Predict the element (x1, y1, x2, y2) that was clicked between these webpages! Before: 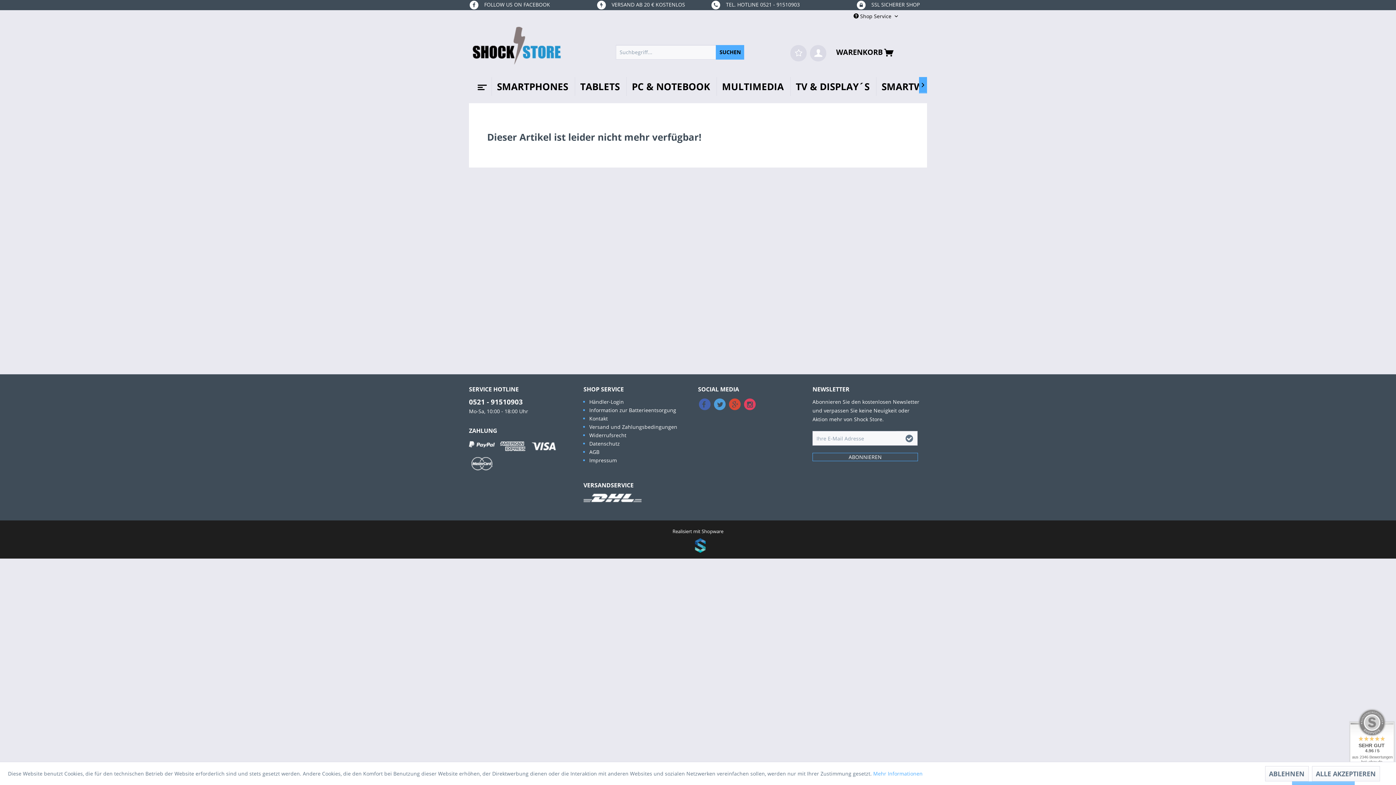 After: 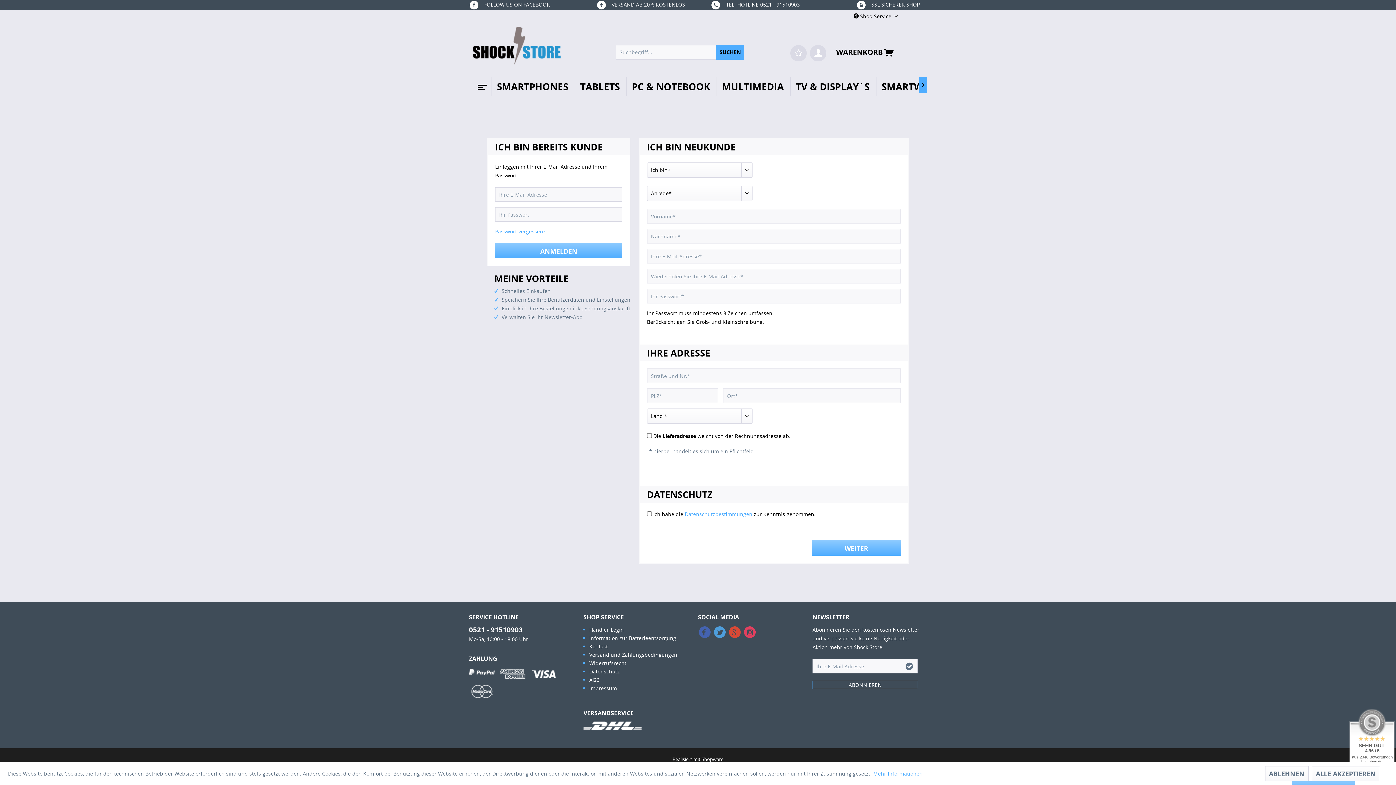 Action: bbox: (810, 45, 826, 61)